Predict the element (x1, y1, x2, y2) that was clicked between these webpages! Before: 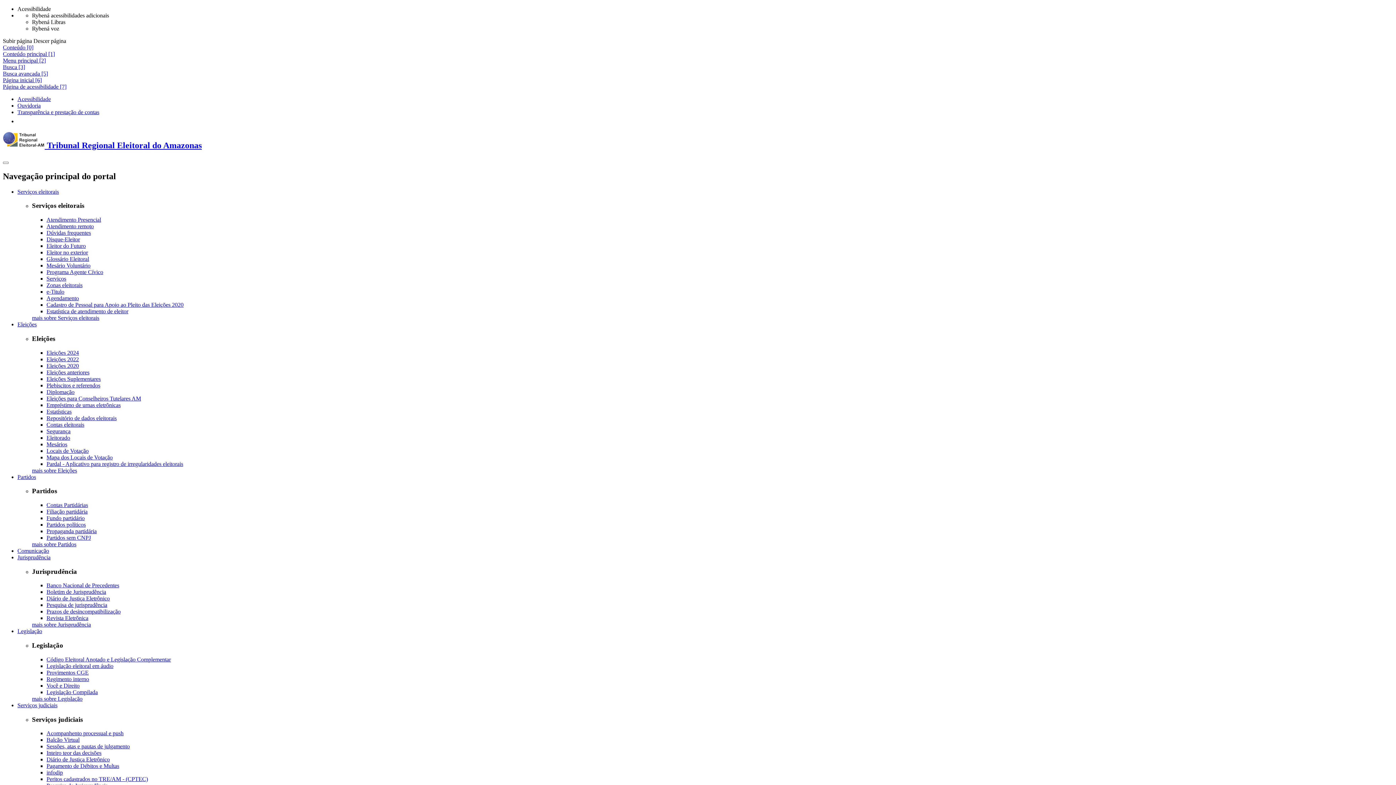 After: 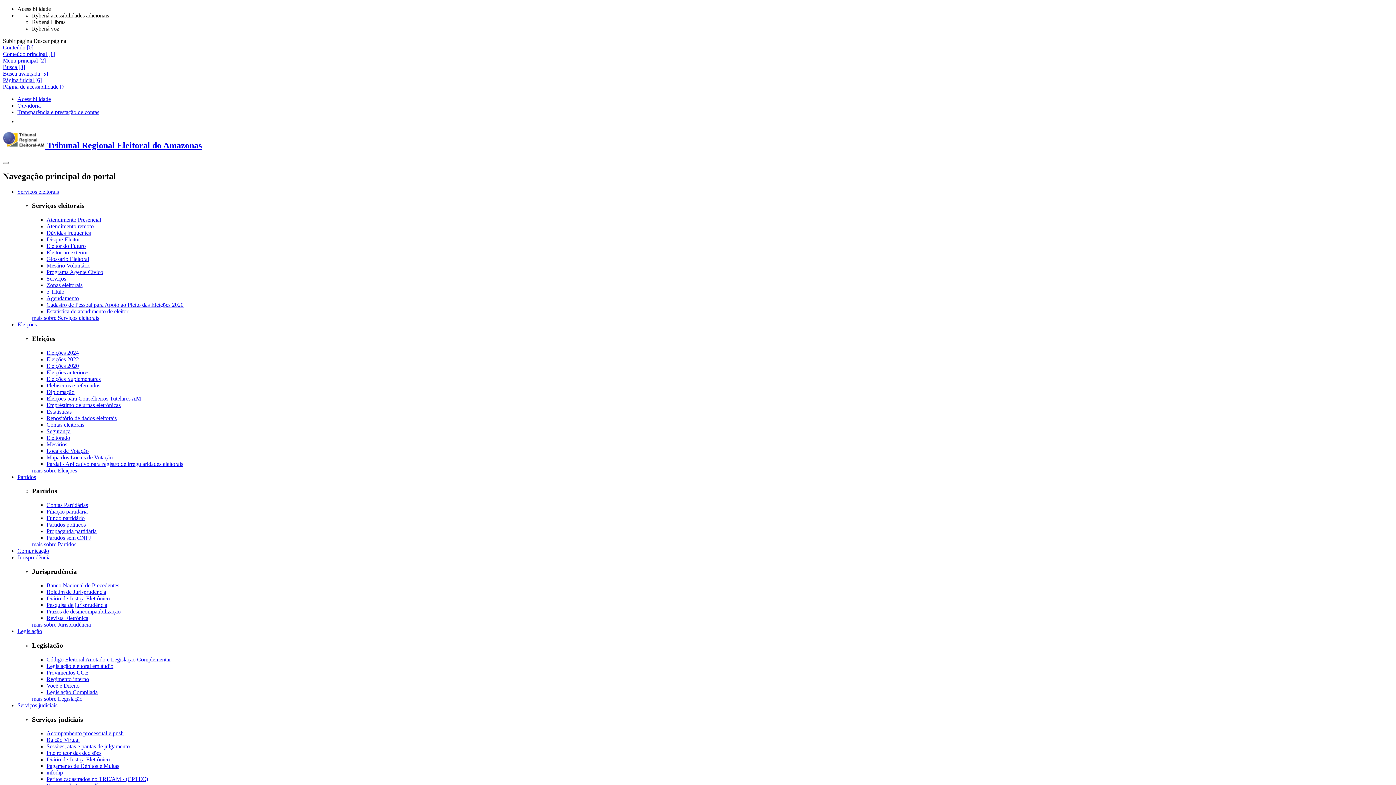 Action: label: Estatísticas bbox: (46, 408, 71, 414)